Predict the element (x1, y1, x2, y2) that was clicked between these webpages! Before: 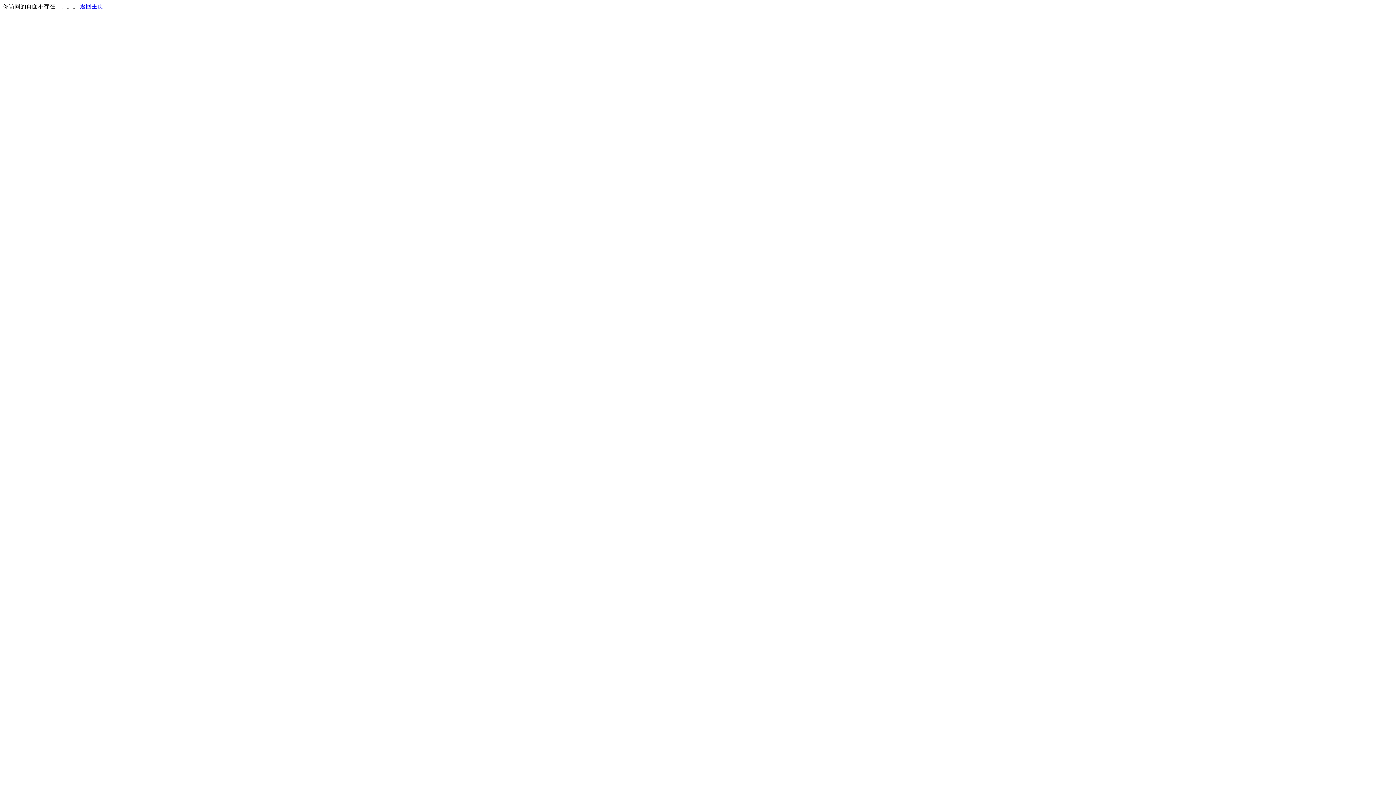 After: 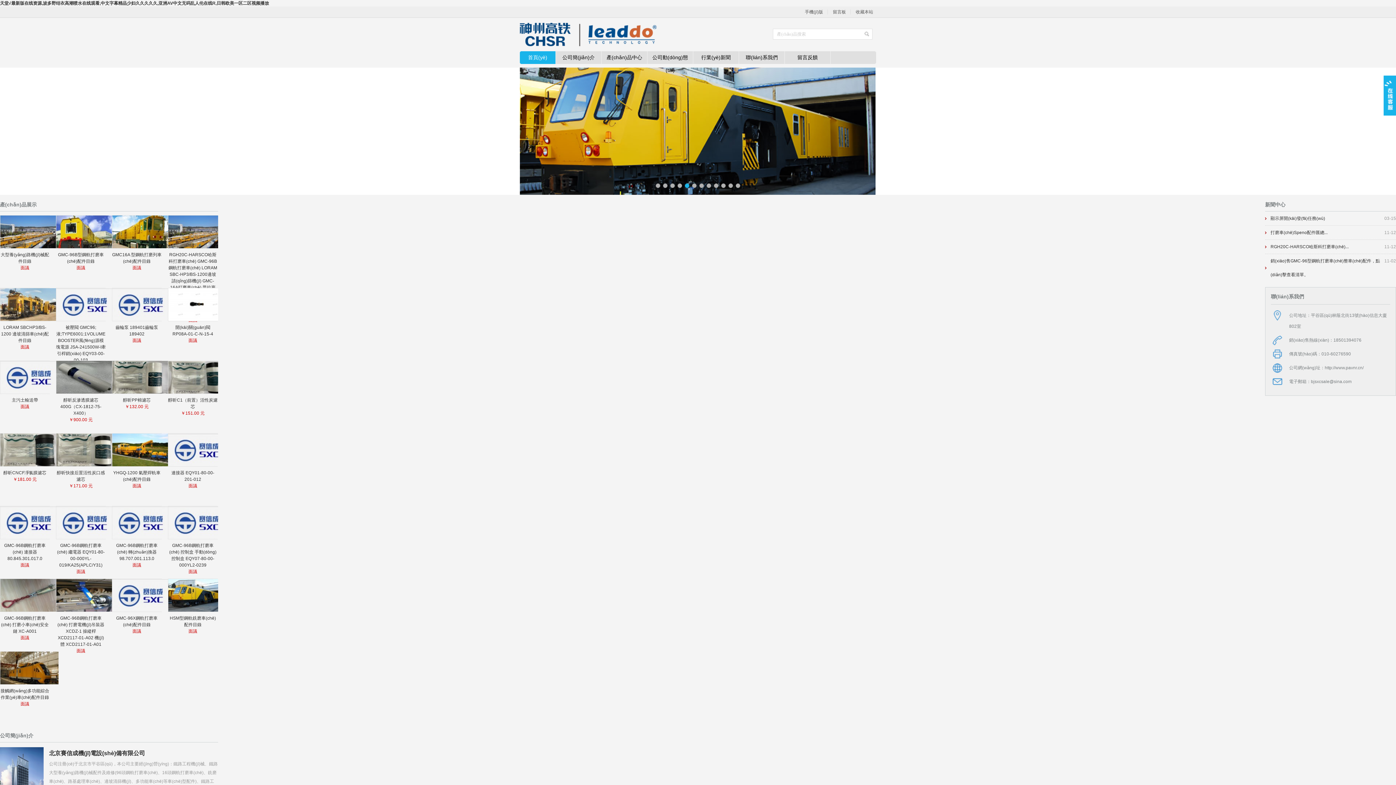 Action: label: 返回主页 bbox: (80, 3, 103, 9)